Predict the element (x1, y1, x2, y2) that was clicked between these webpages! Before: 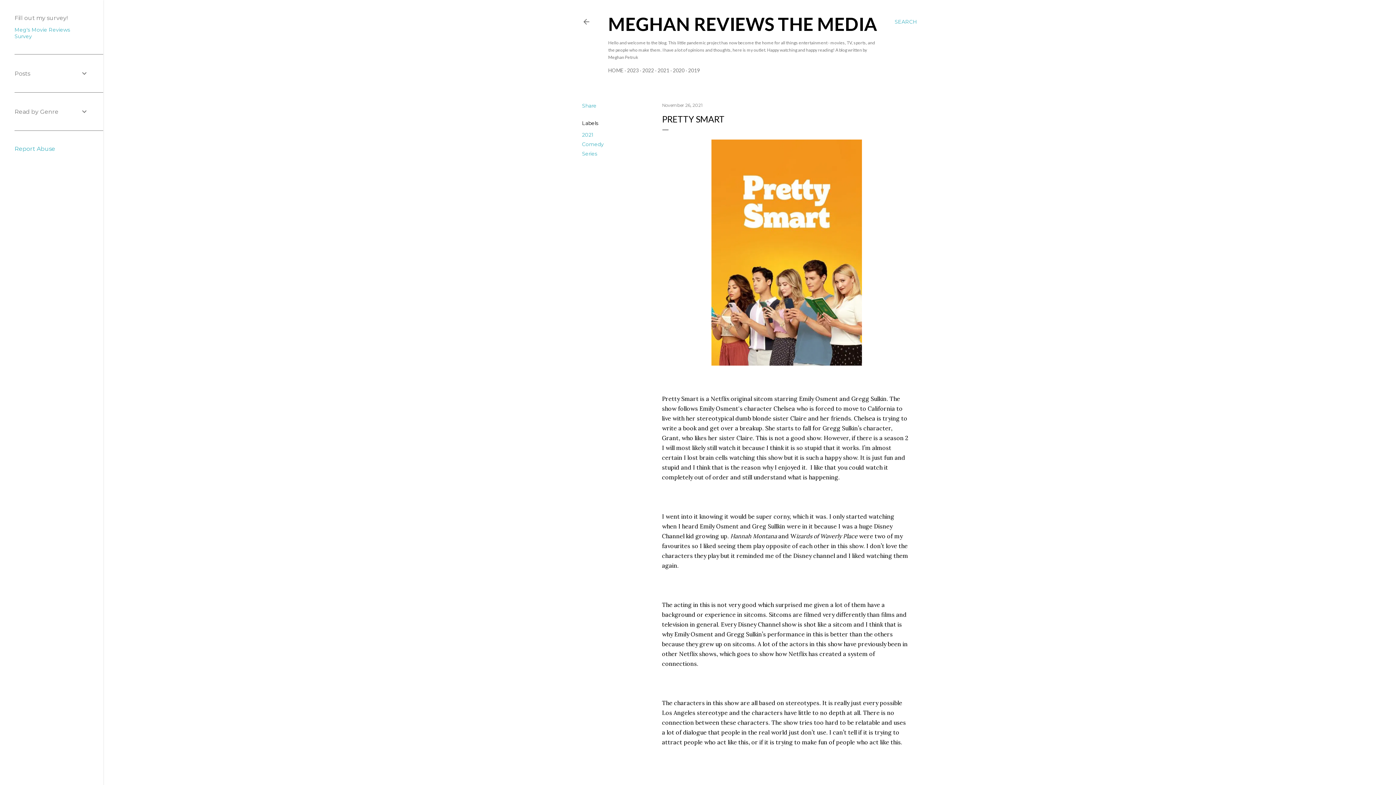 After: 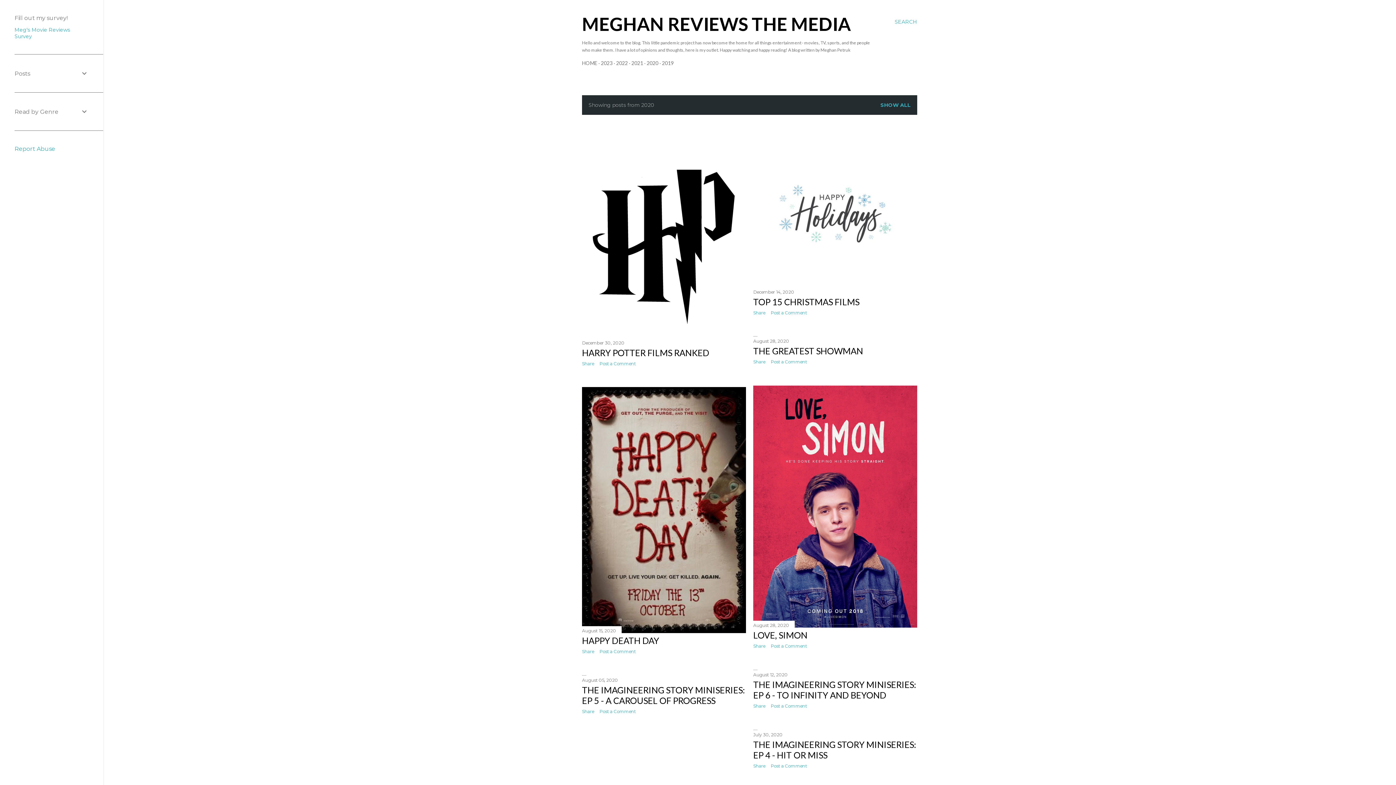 Action: label: 2020 bbox: (673, 67, 684, 73)